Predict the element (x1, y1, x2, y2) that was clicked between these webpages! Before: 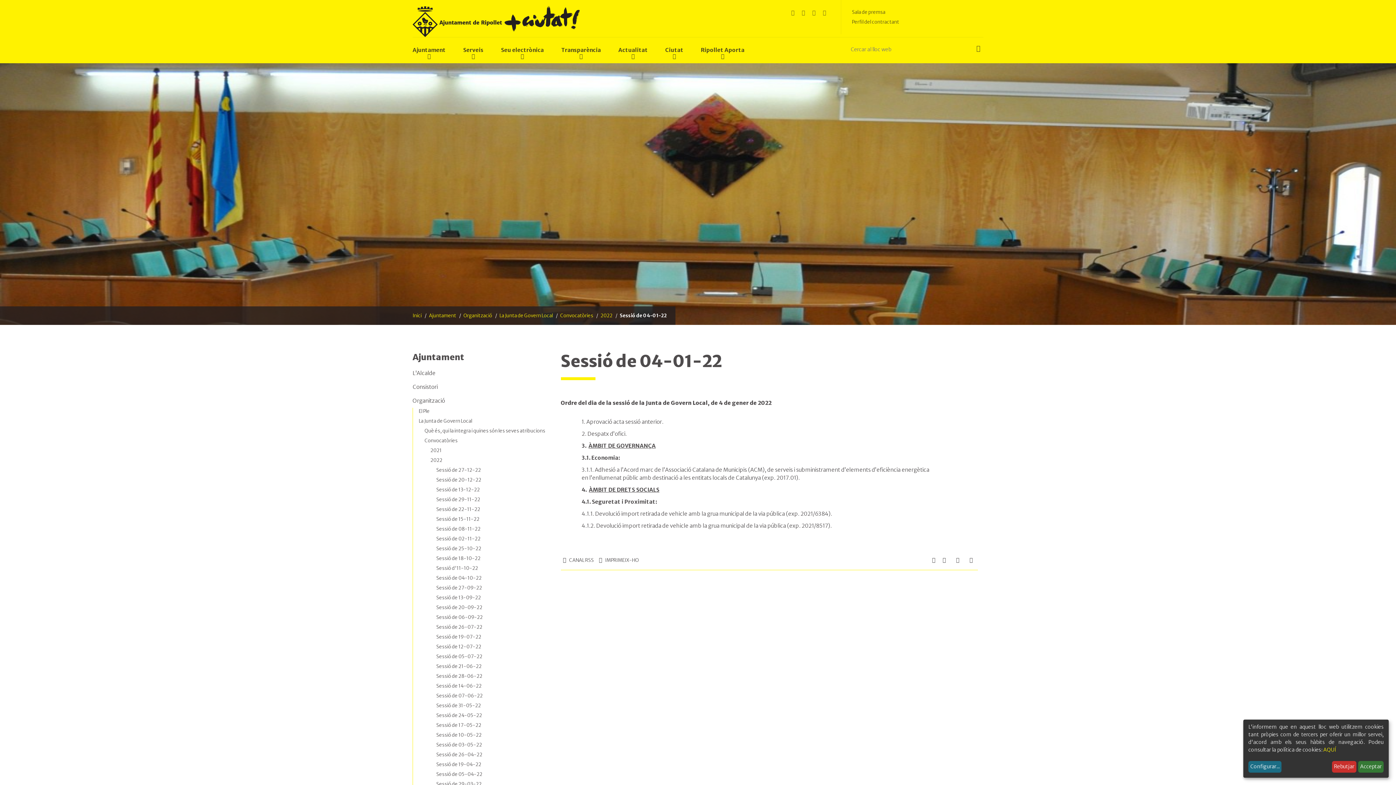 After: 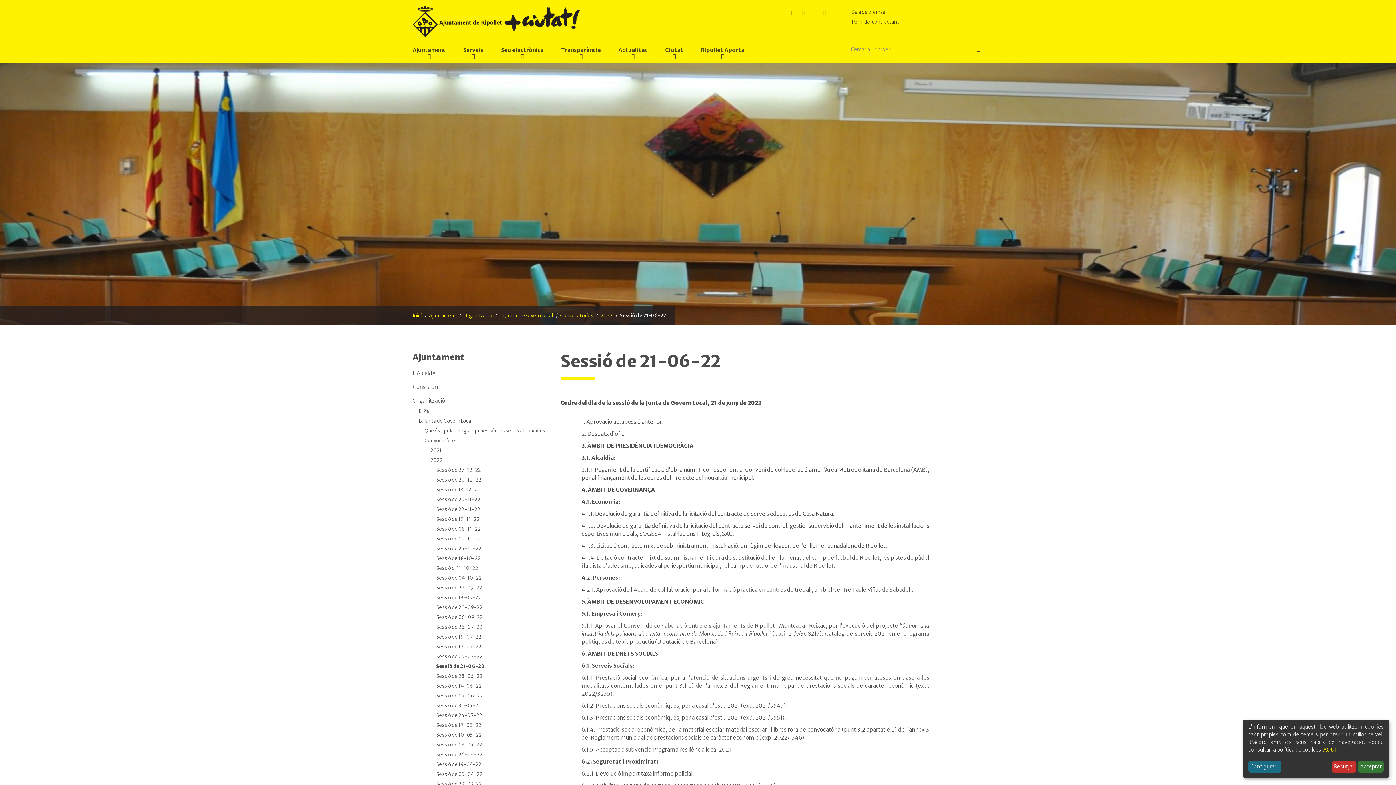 Action: bbox: (436, 663, 481, 670) label: Sessió de 21-06-22